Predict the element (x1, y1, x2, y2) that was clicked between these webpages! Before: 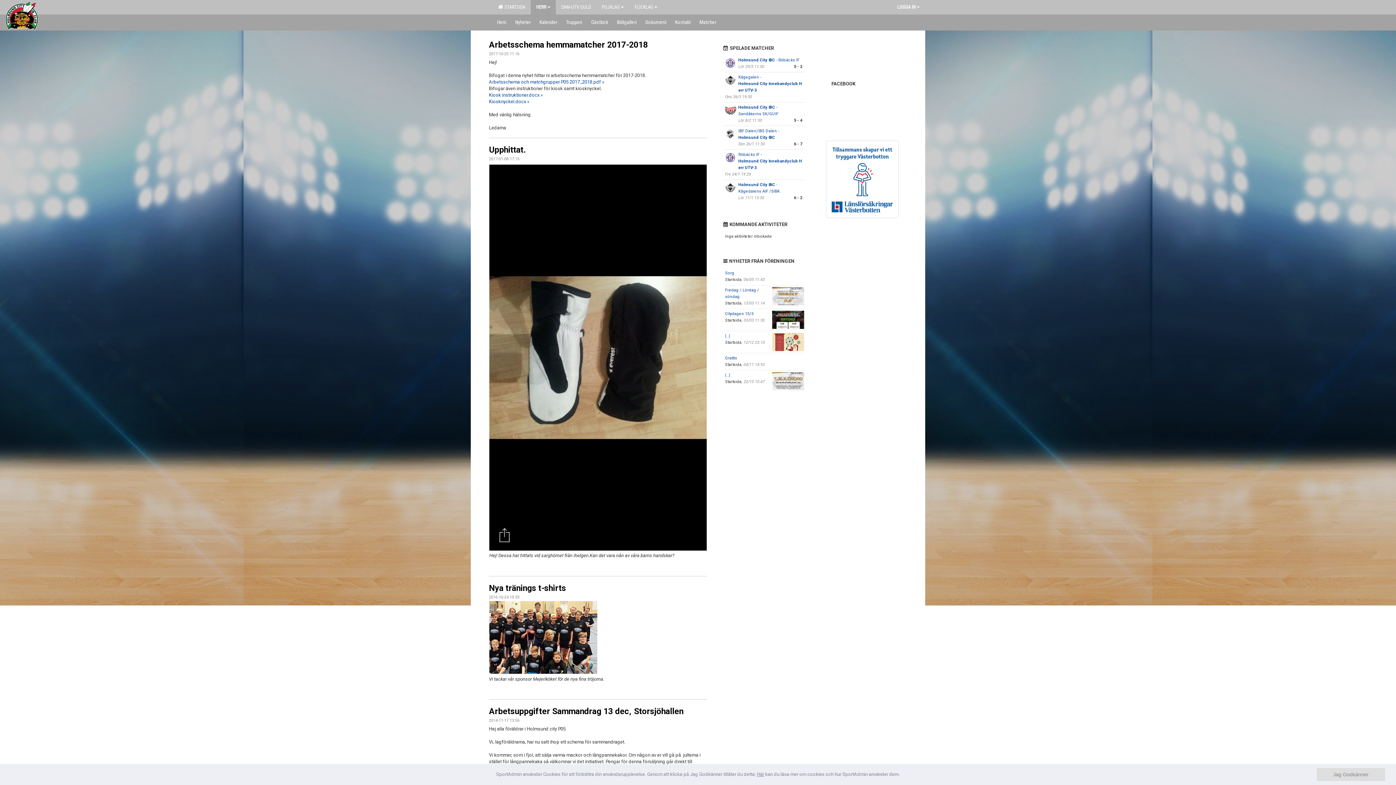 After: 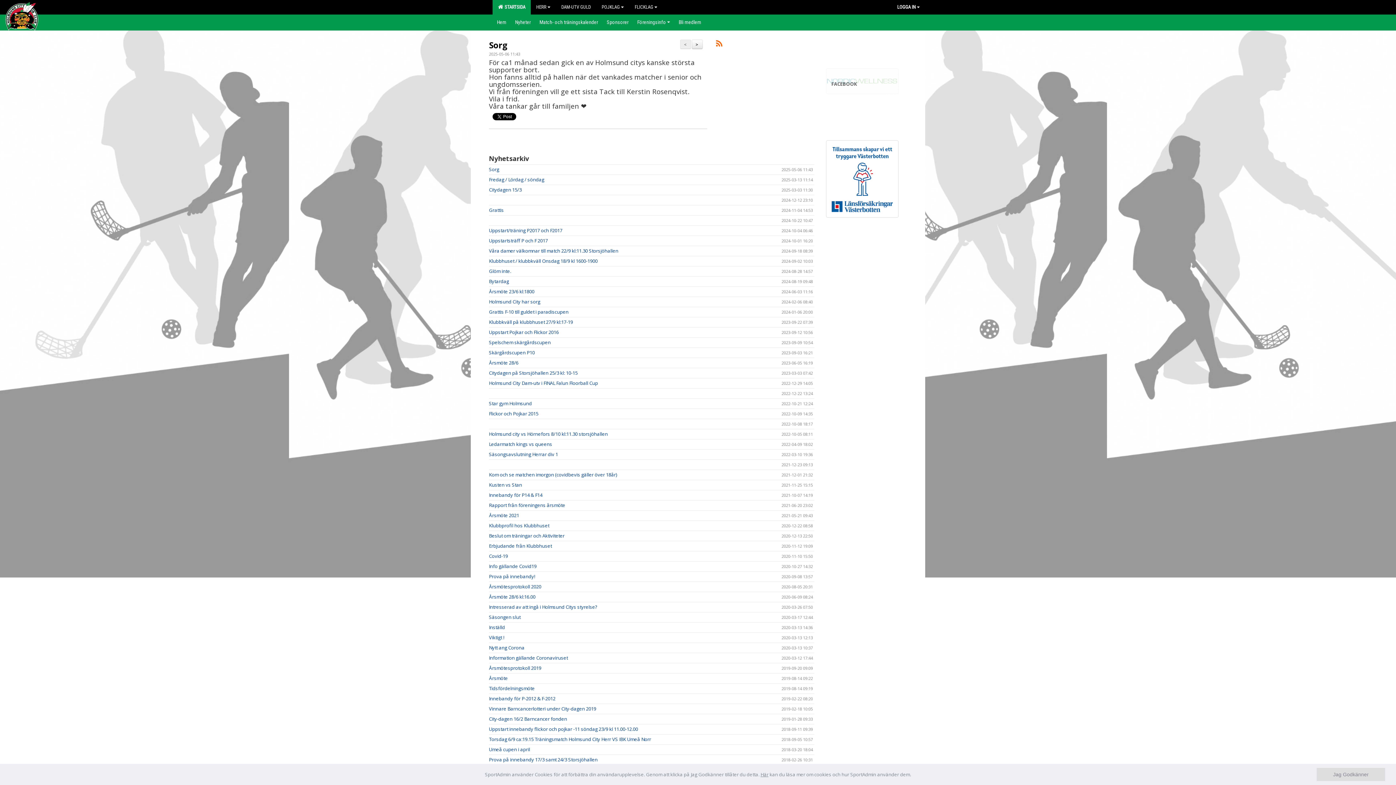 Action: label: Sorg bbox: (725, 270, 734, 275)